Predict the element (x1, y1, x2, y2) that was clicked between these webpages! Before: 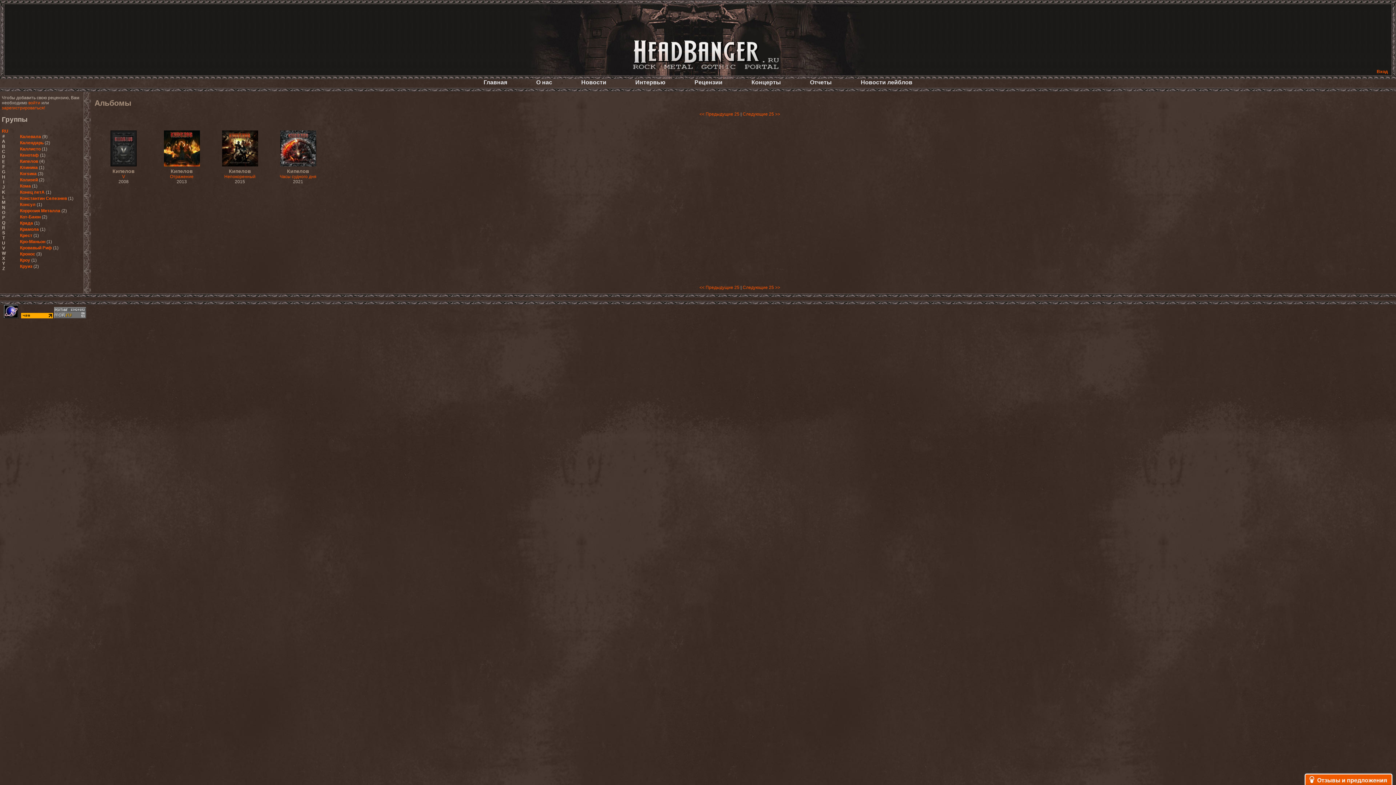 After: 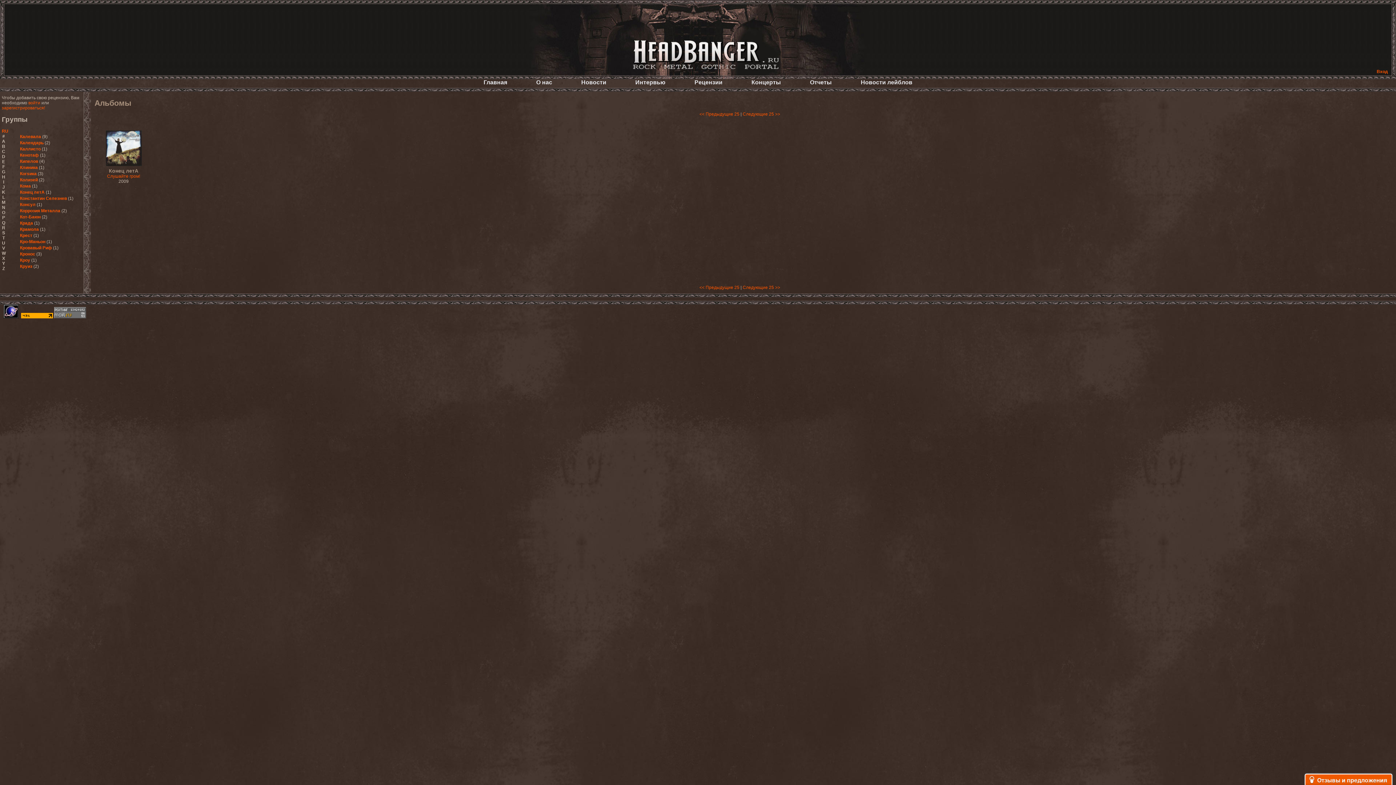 Action: bbox: (20, 189, 44, 194) label: Конец летА